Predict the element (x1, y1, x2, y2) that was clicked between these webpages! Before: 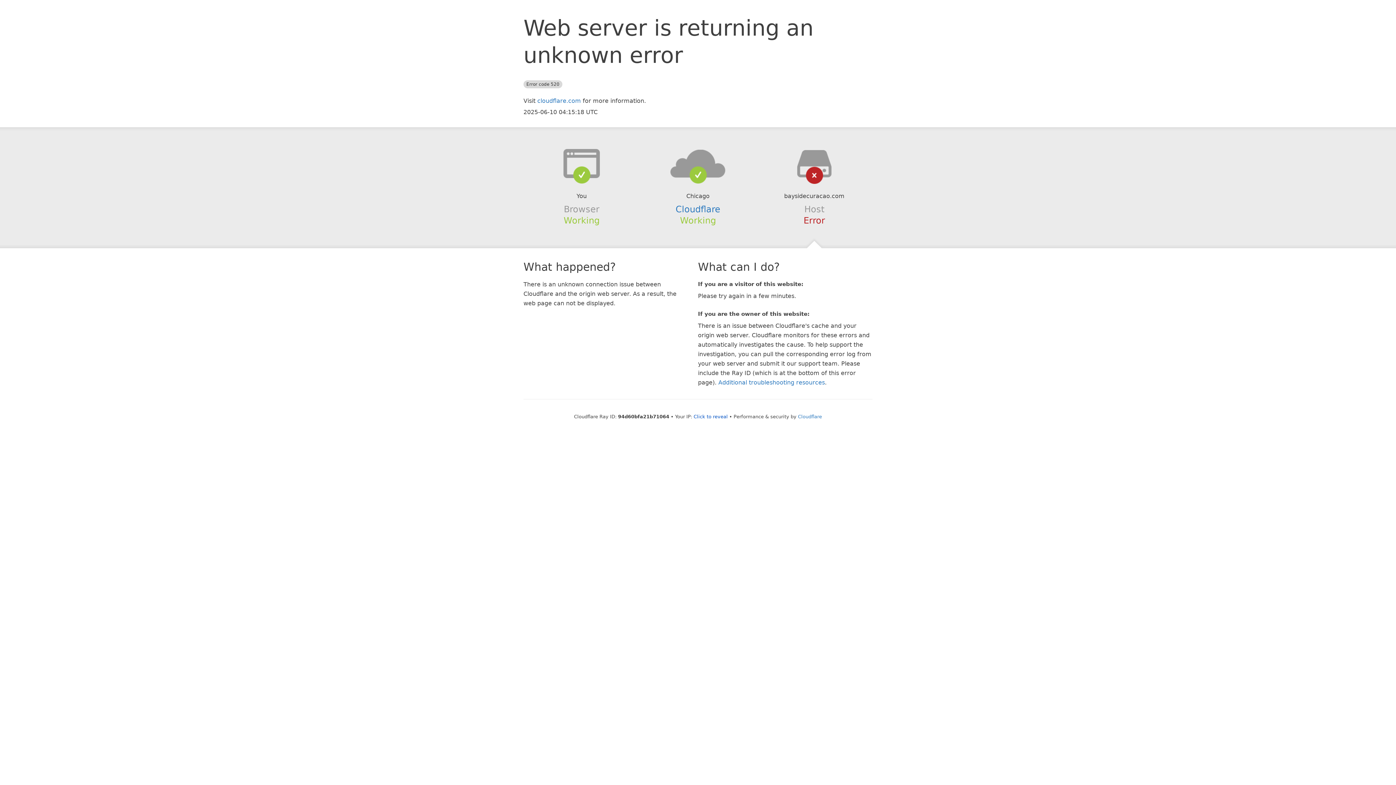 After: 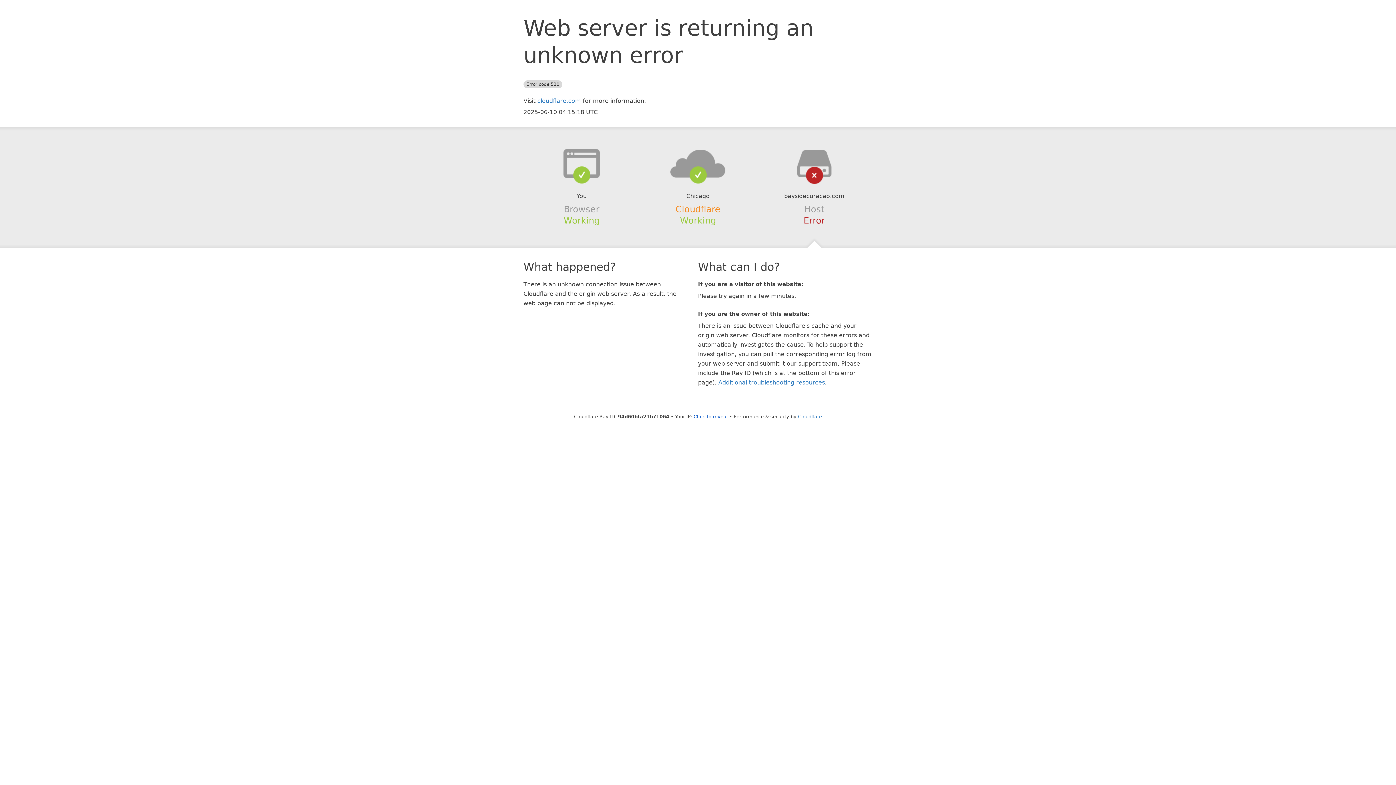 Action: label: Cloudflare bbox: (675, 204, 720, 214)